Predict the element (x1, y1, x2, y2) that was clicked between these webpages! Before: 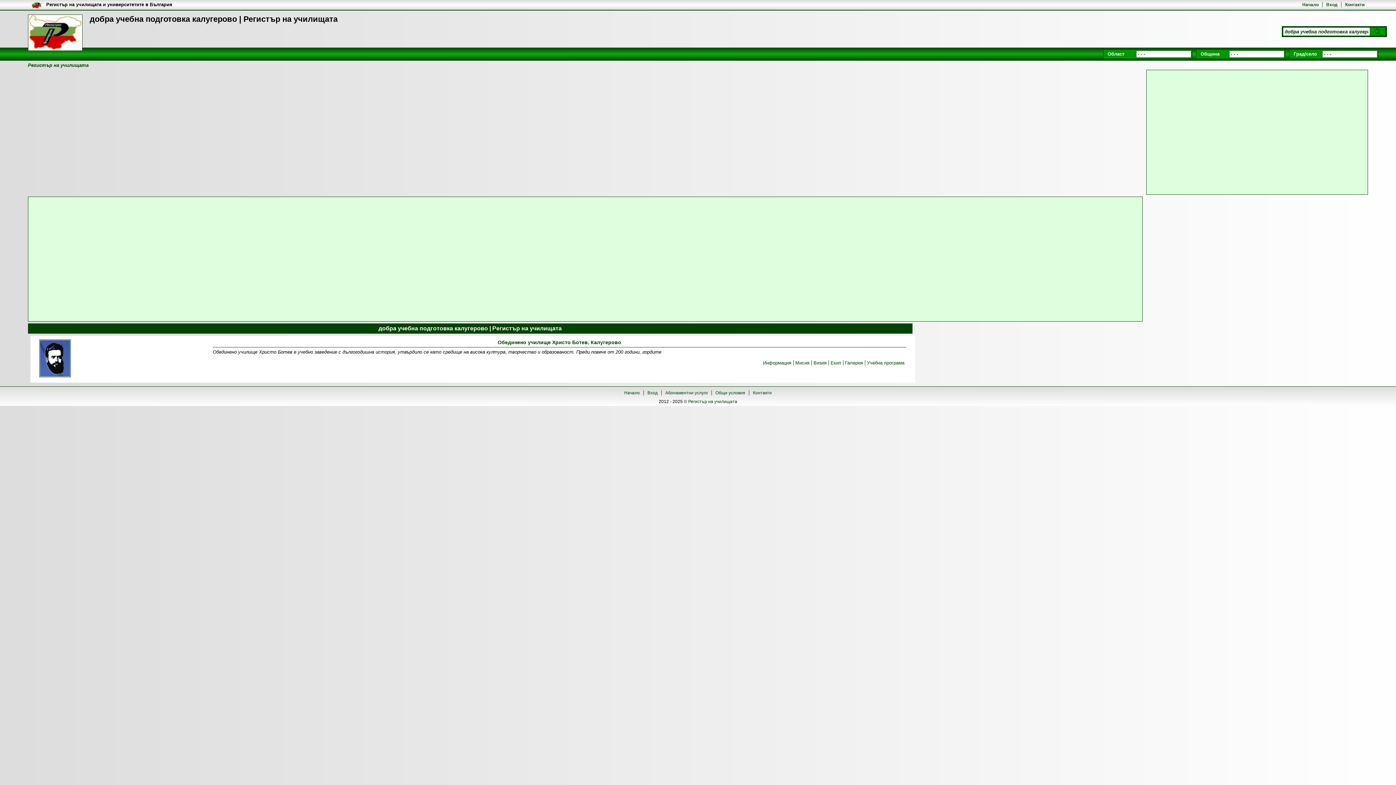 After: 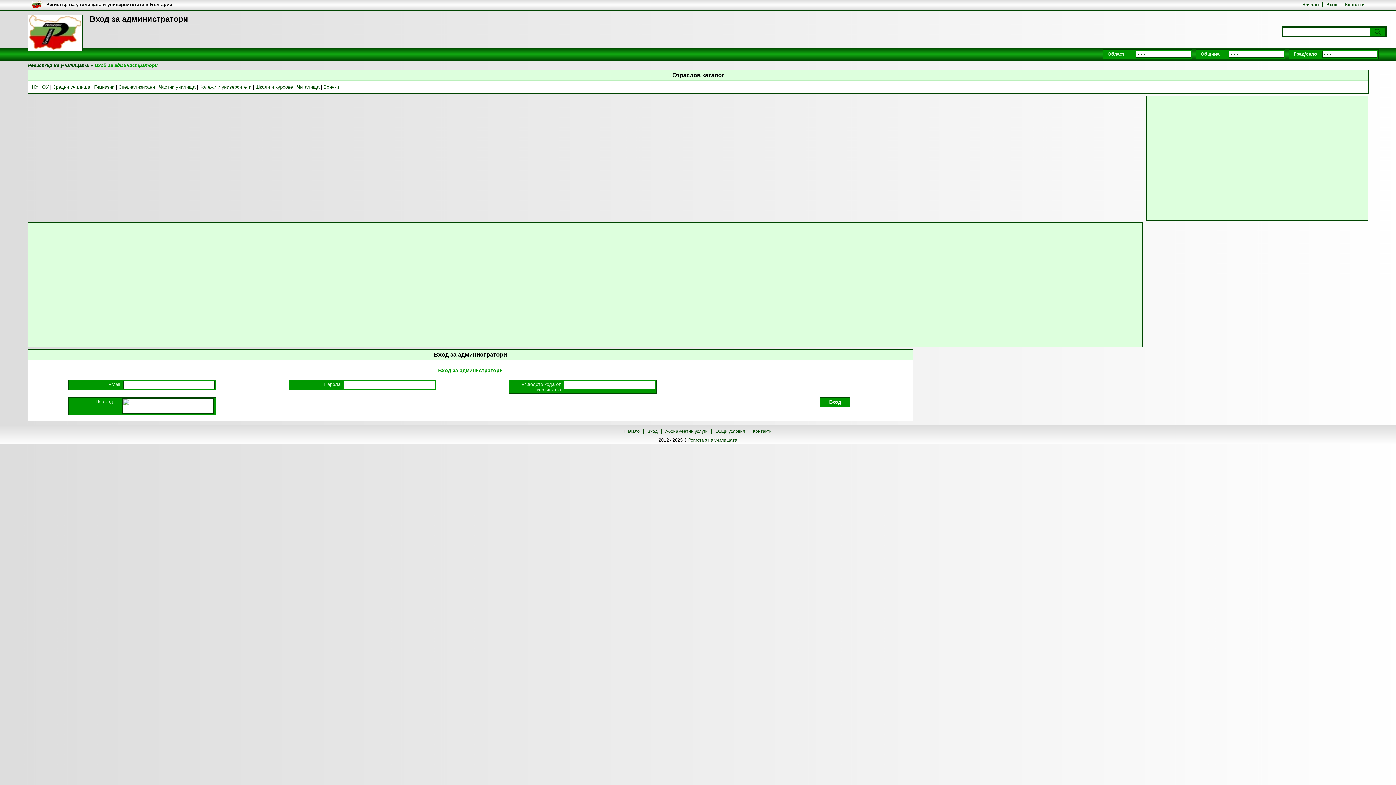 Action: bbox: (1326, 2, 1337, 7) label: Вход